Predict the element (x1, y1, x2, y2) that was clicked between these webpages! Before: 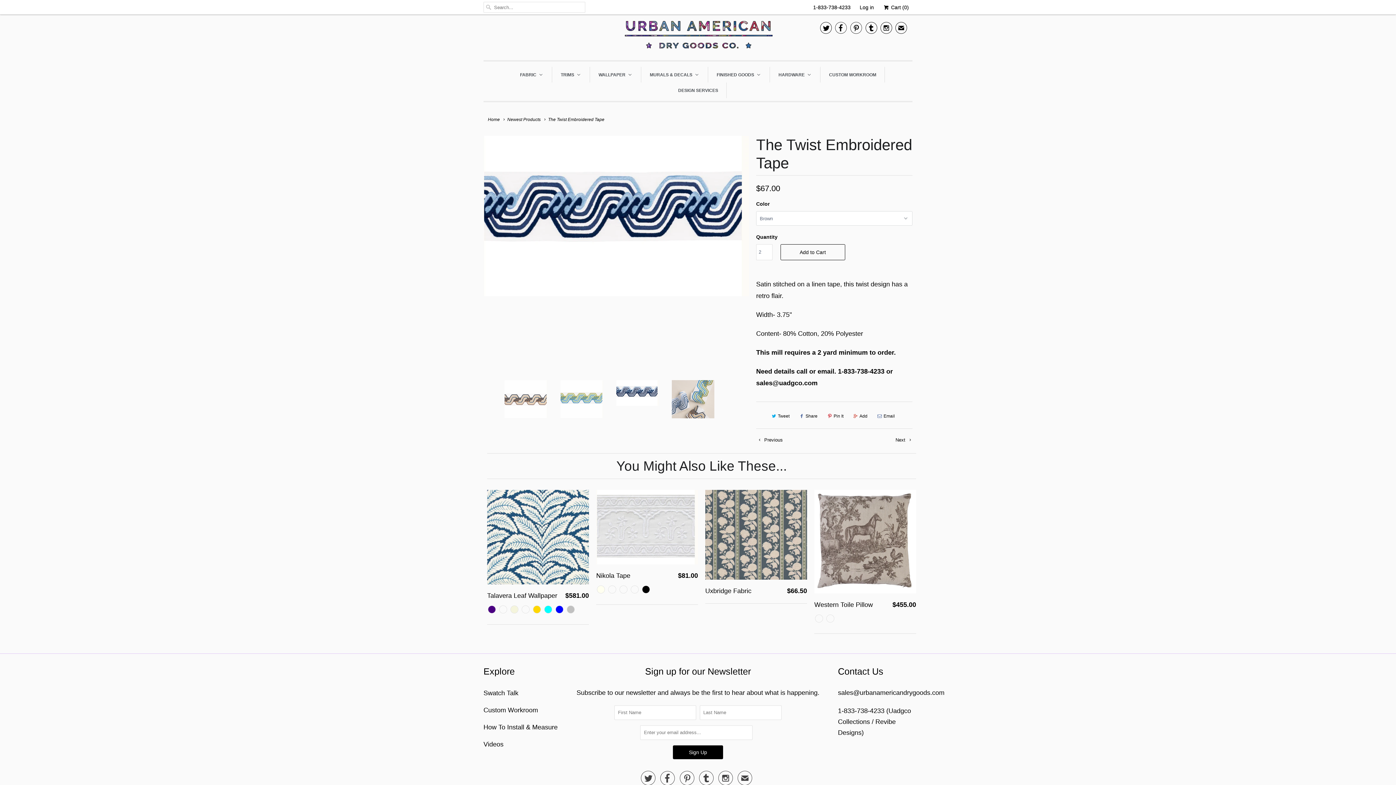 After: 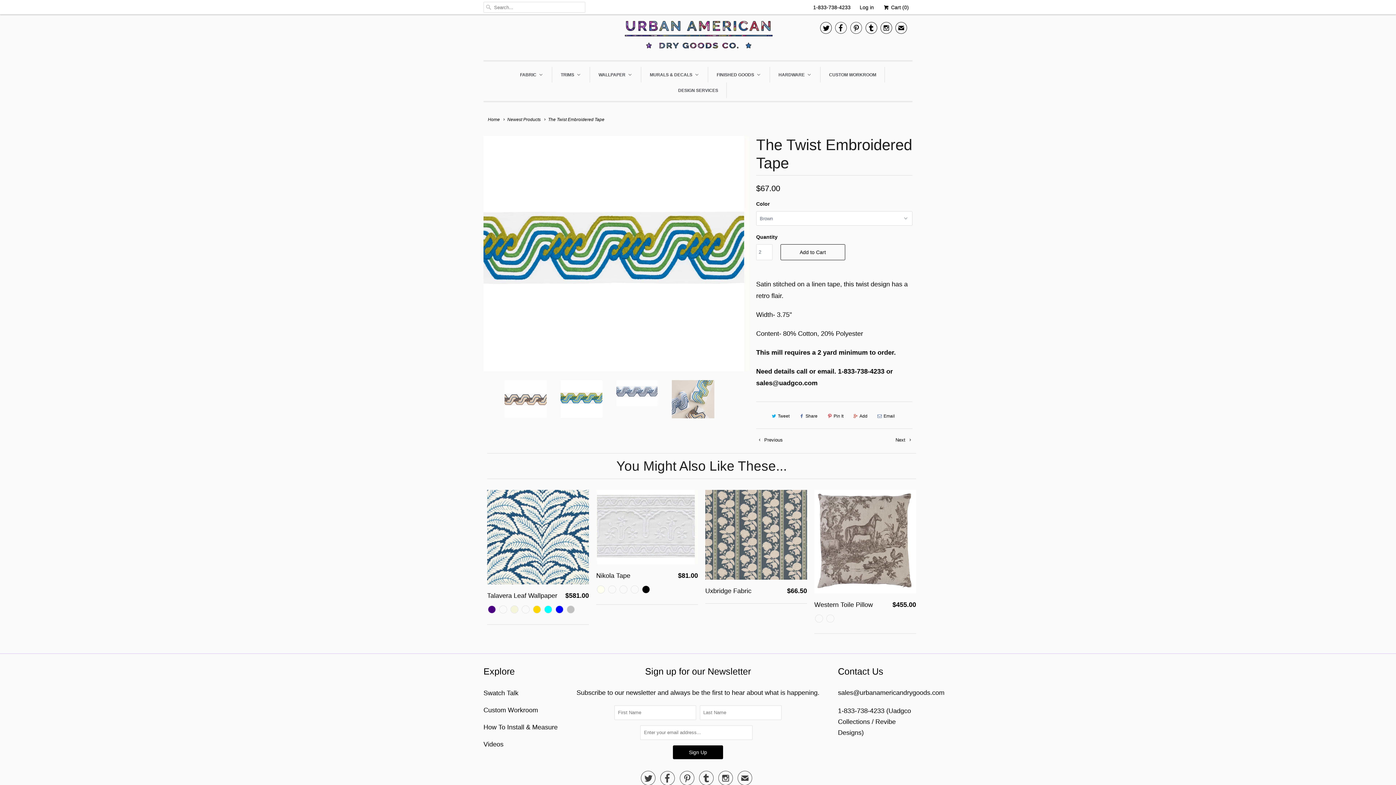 Action: bbox: (835, 23, 847, 35) label: 